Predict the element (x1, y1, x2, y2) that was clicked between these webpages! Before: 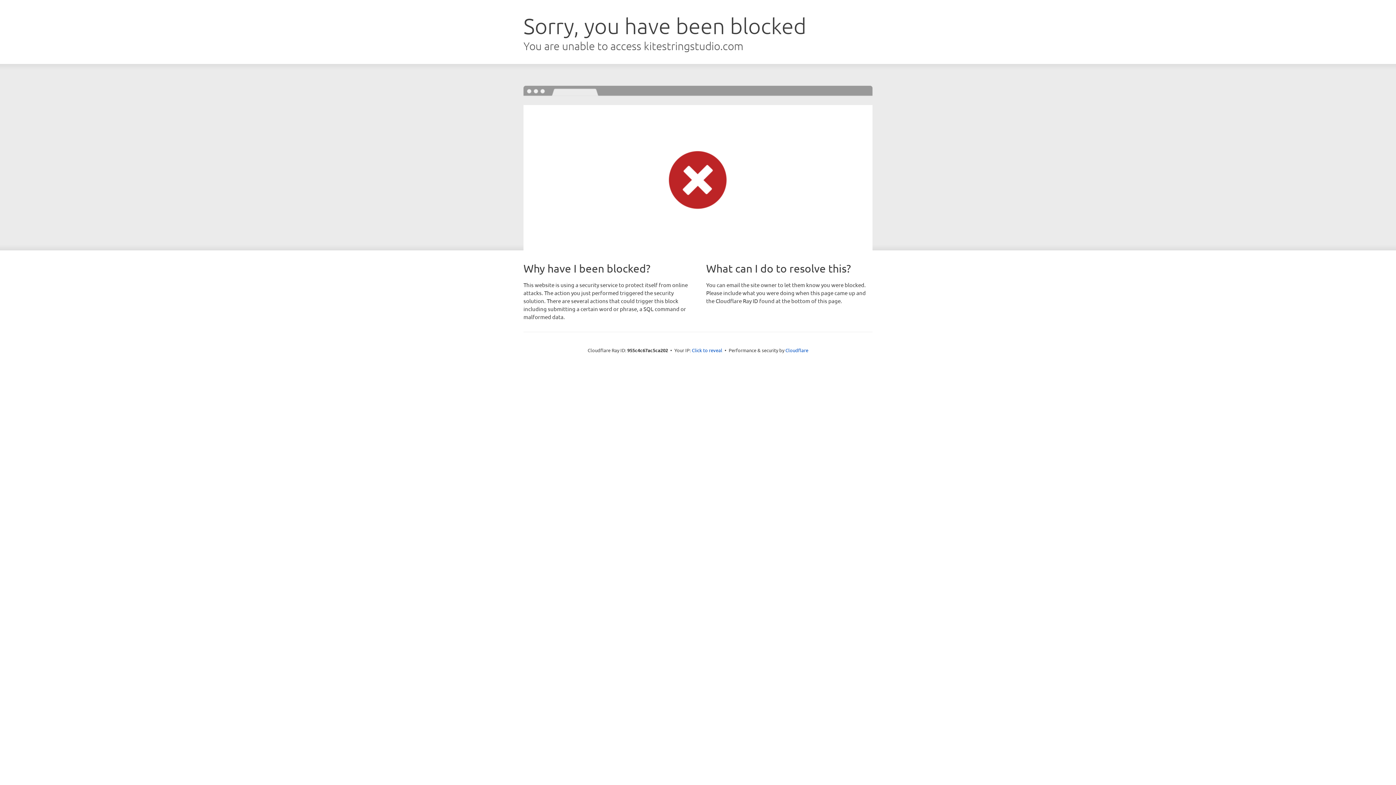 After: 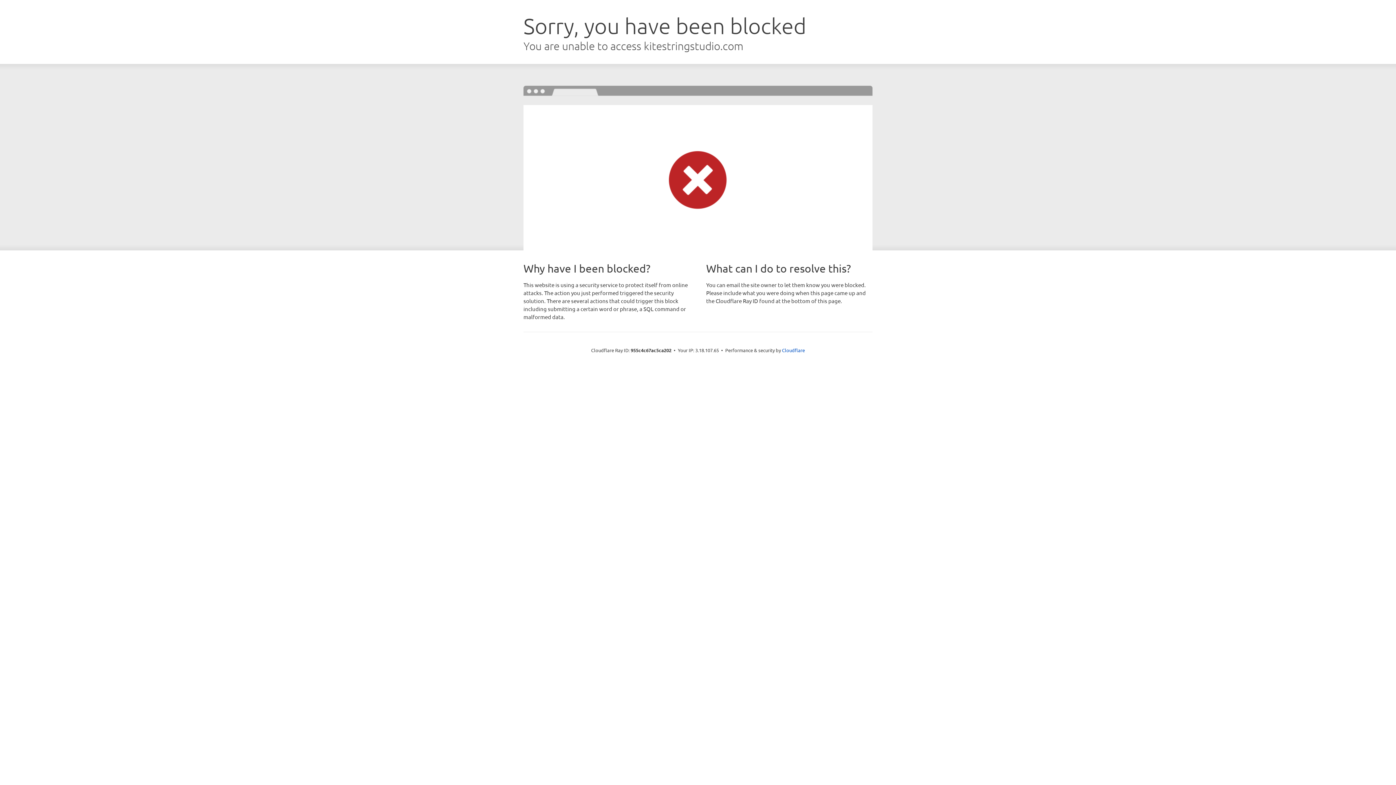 Action: label: Click to reveal bbox: (692, 346, 722, 353)